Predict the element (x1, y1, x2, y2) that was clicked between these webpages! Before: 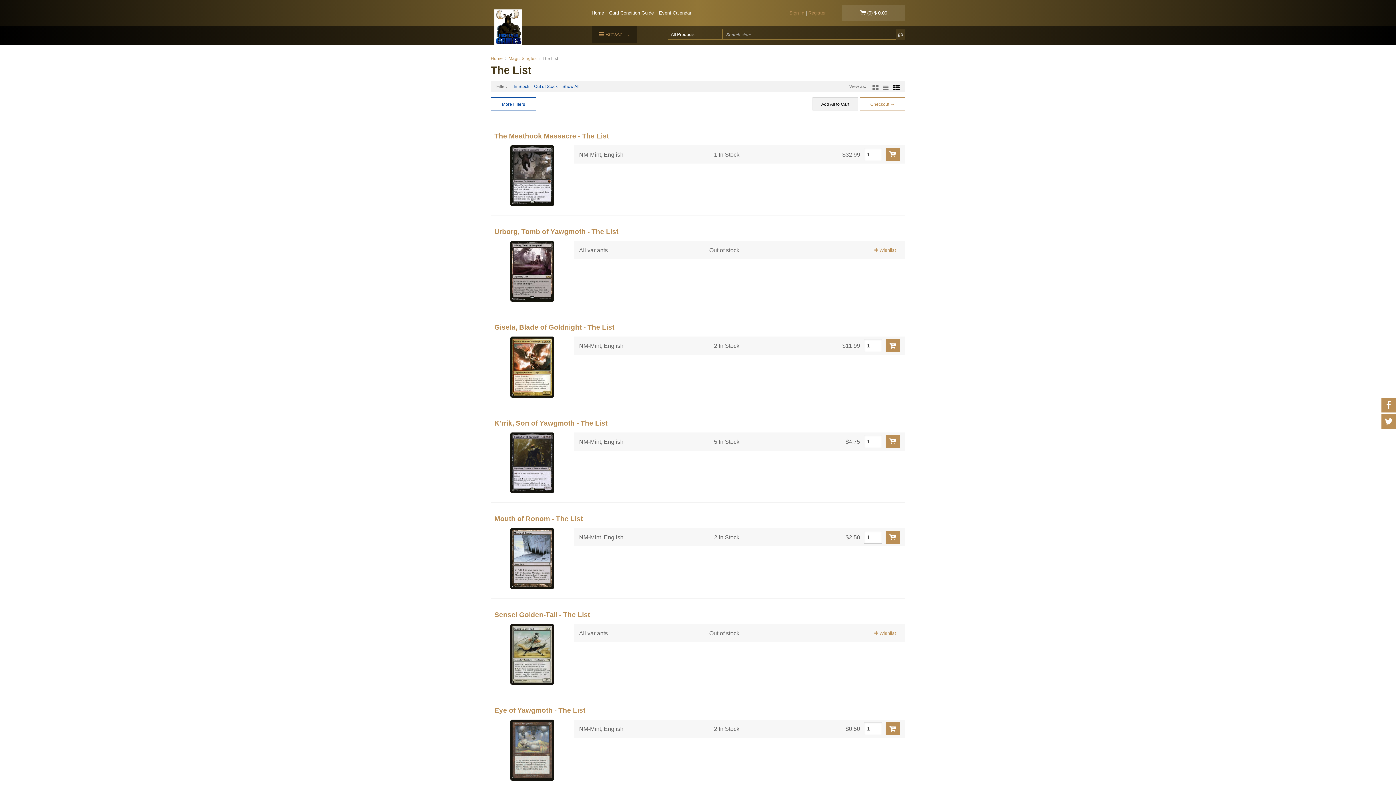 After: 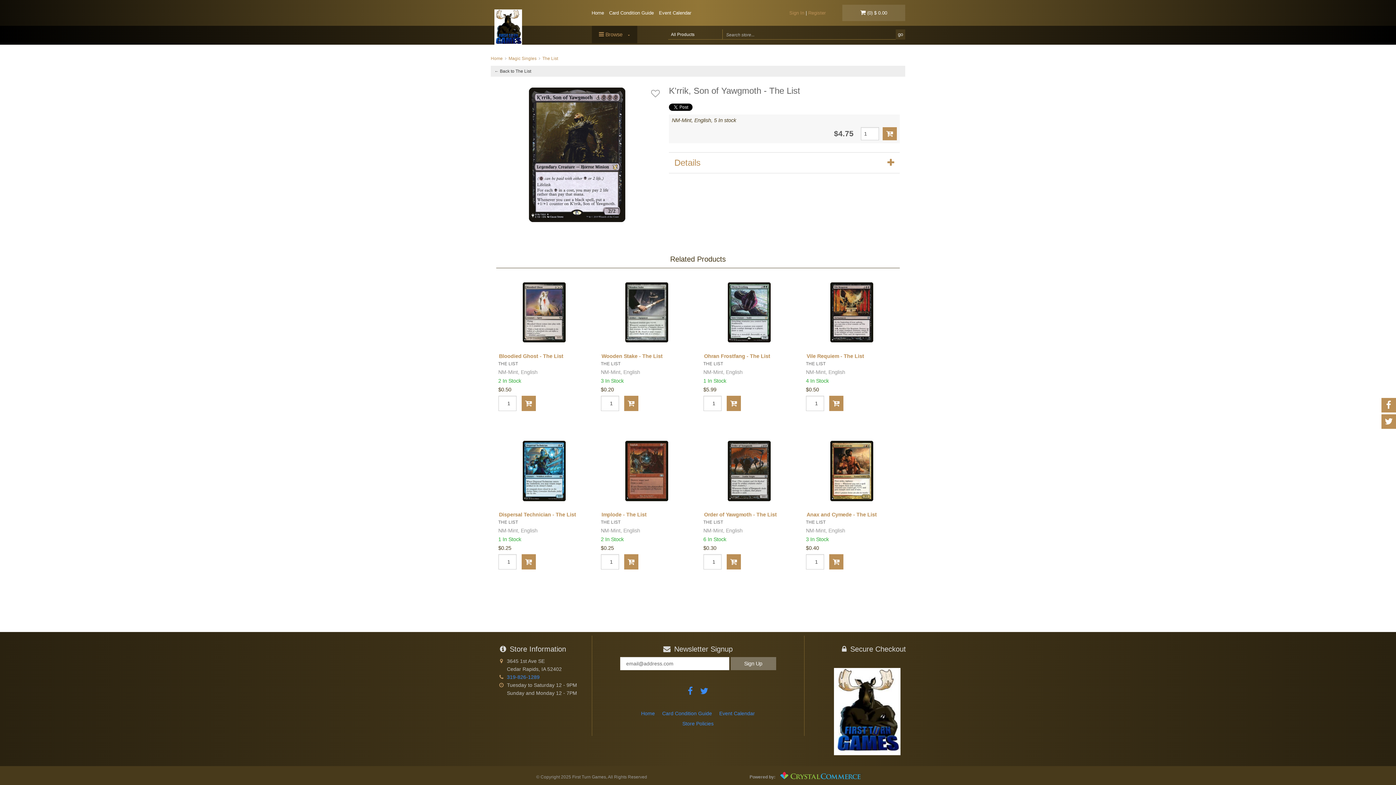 Action: bbox: (510, 459, 554, 465)